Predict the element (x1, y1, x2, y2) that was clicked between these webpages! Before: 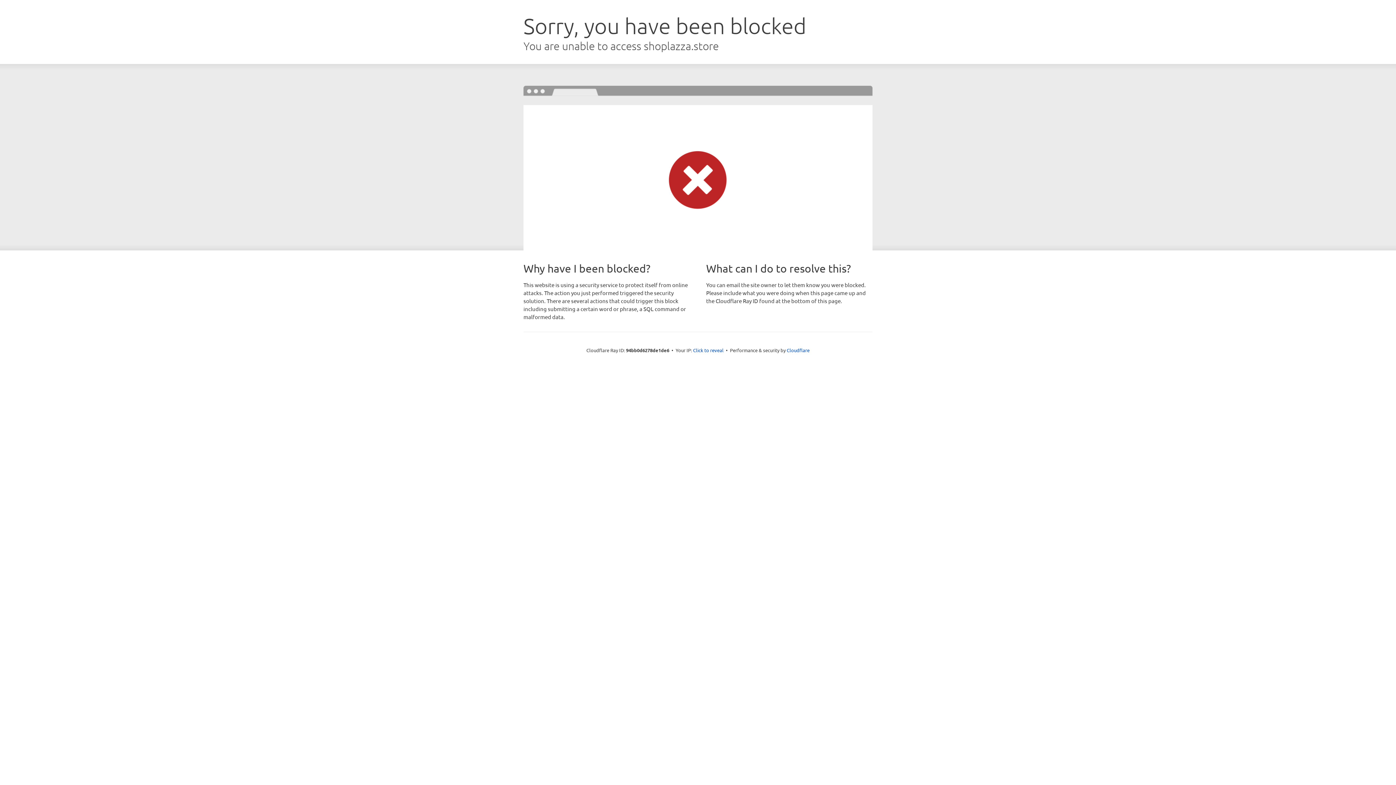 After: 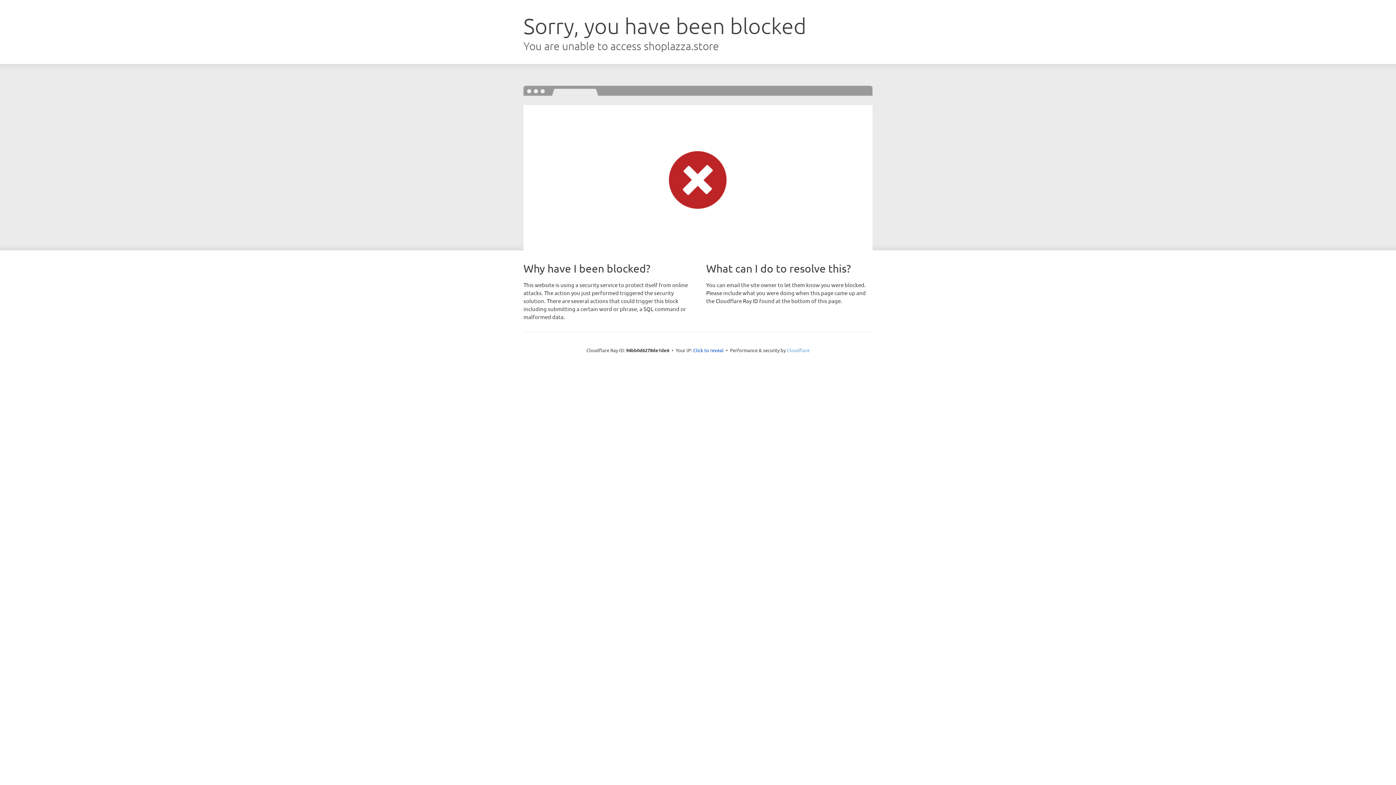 Action: bbox: (786, 347, 809, 353) label: Cloudflare